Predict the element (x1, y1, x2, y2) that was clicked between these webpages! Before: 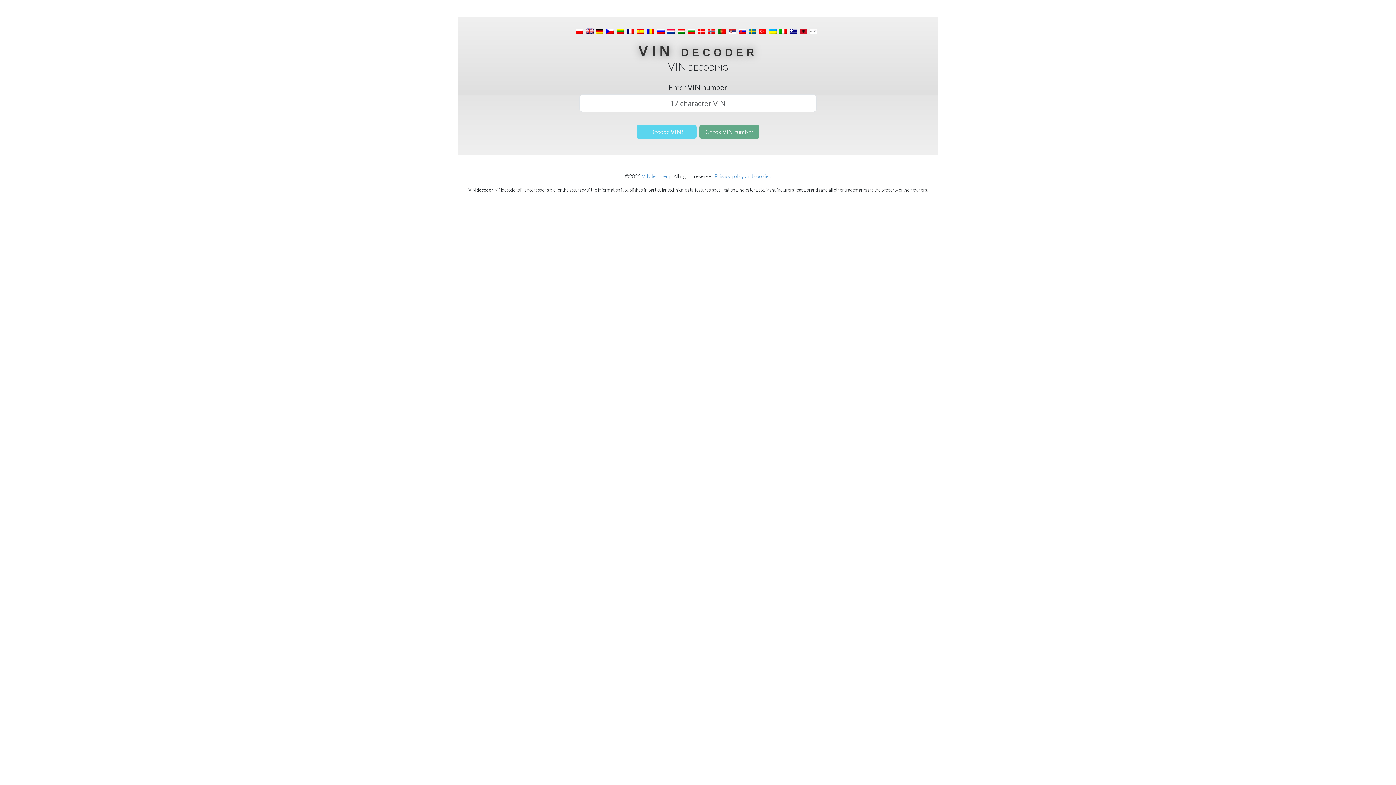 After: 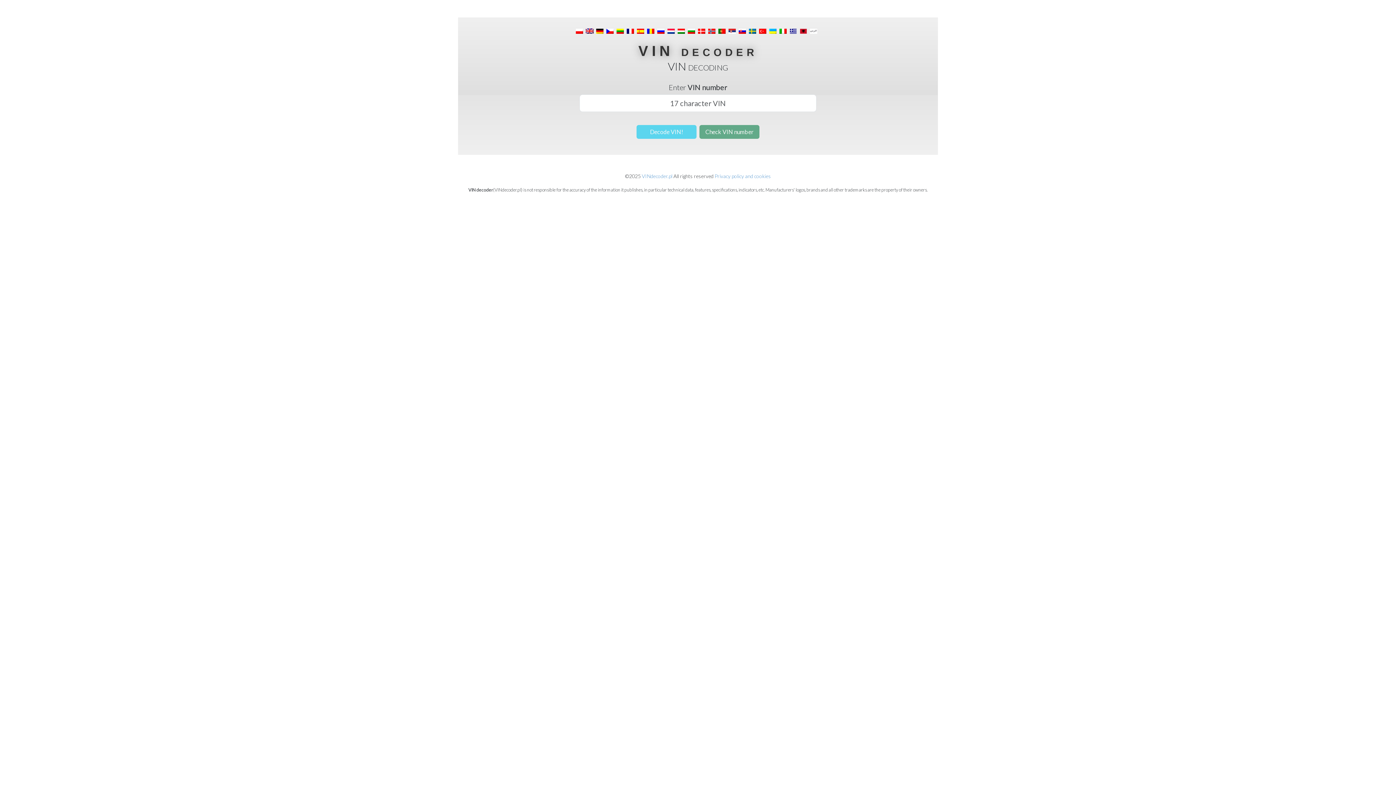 Action: label: VIN decoder bbox: (638, 42, 757, 58)